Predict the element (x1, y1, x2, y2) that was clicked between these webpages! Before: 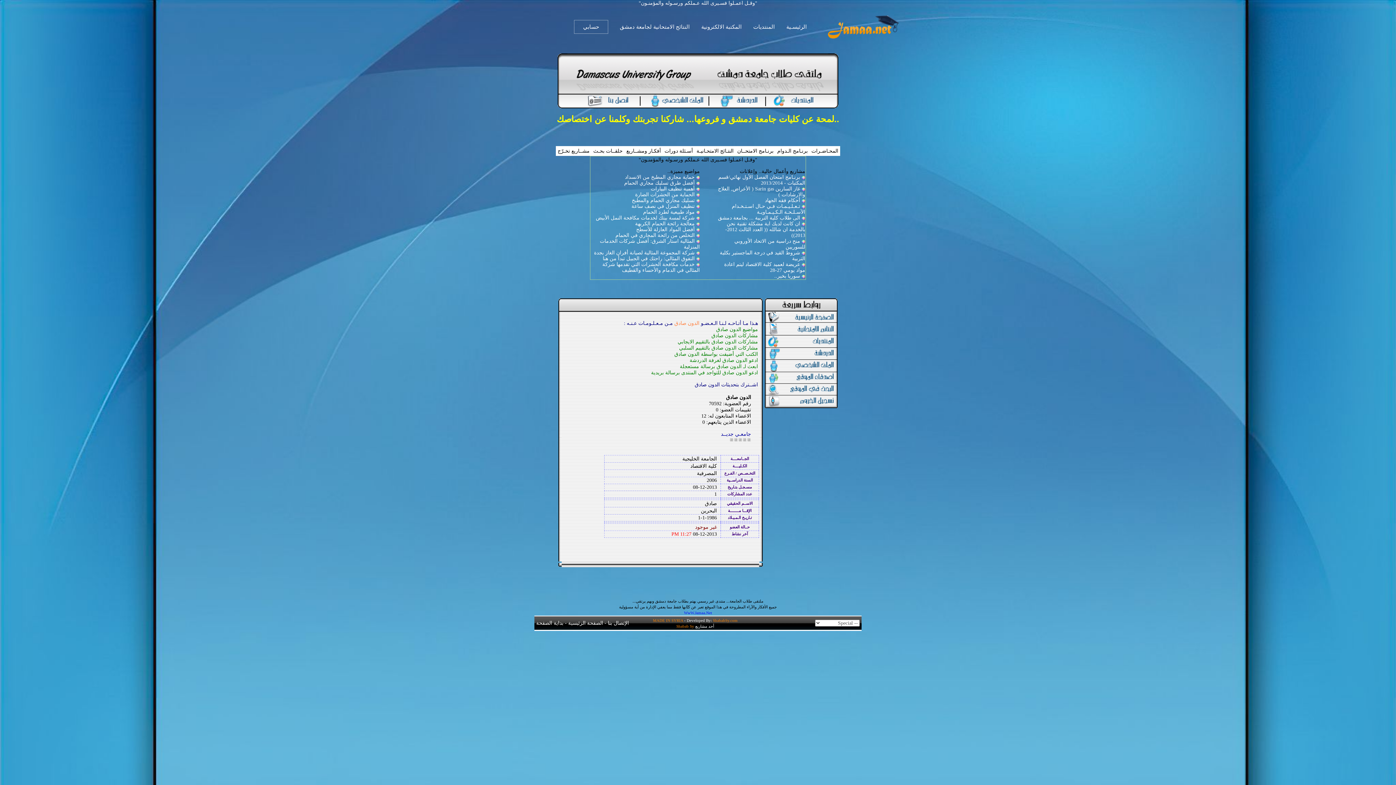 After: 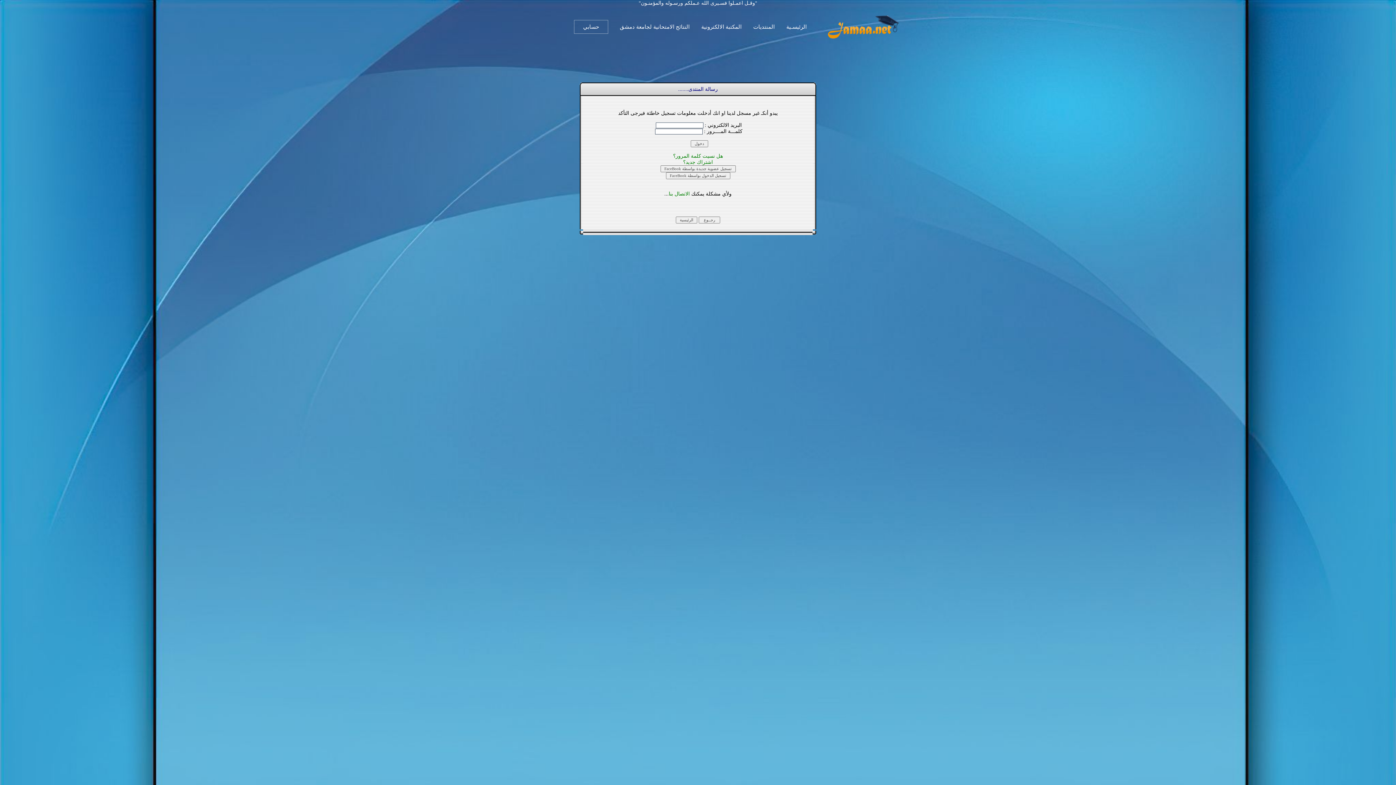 Action: bbox: (568, 12, 614, 41) label: حسابي